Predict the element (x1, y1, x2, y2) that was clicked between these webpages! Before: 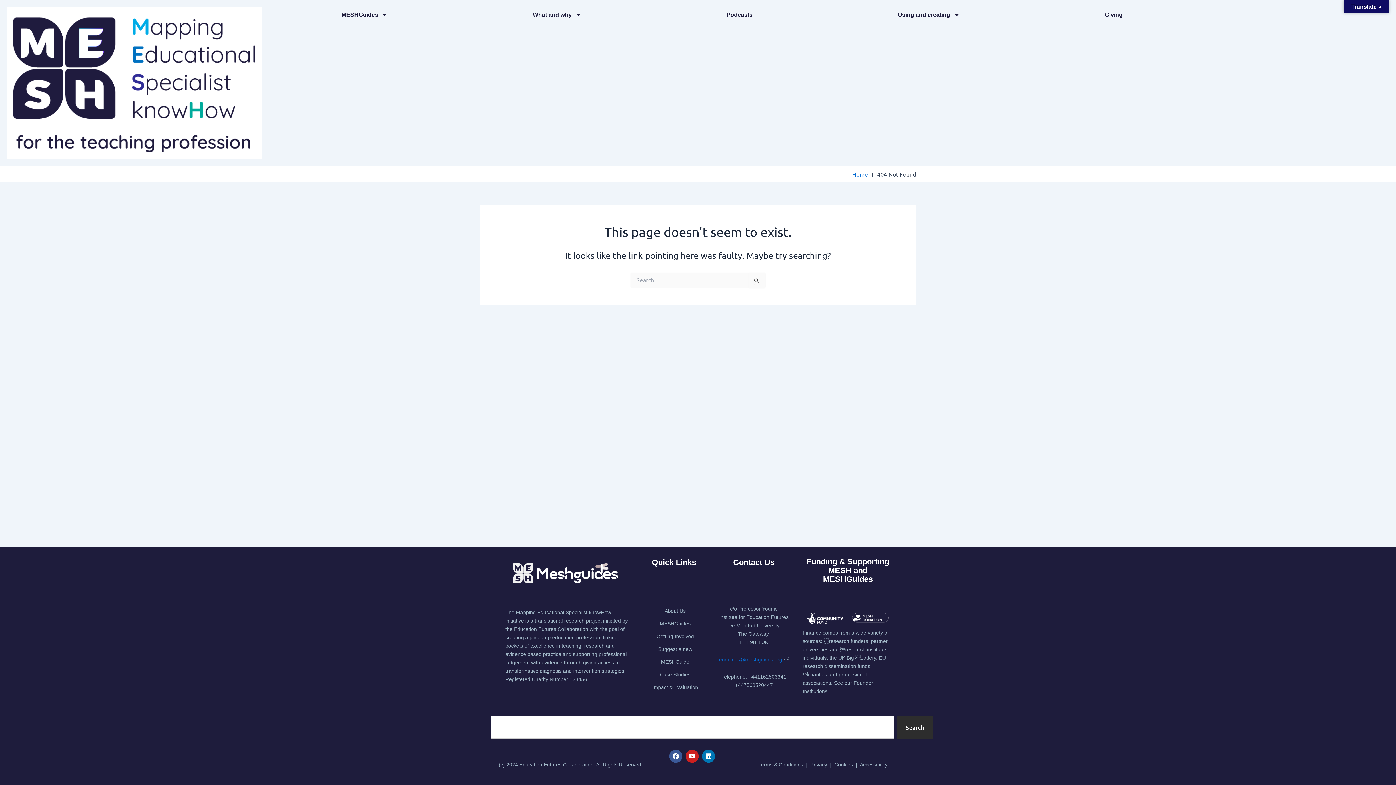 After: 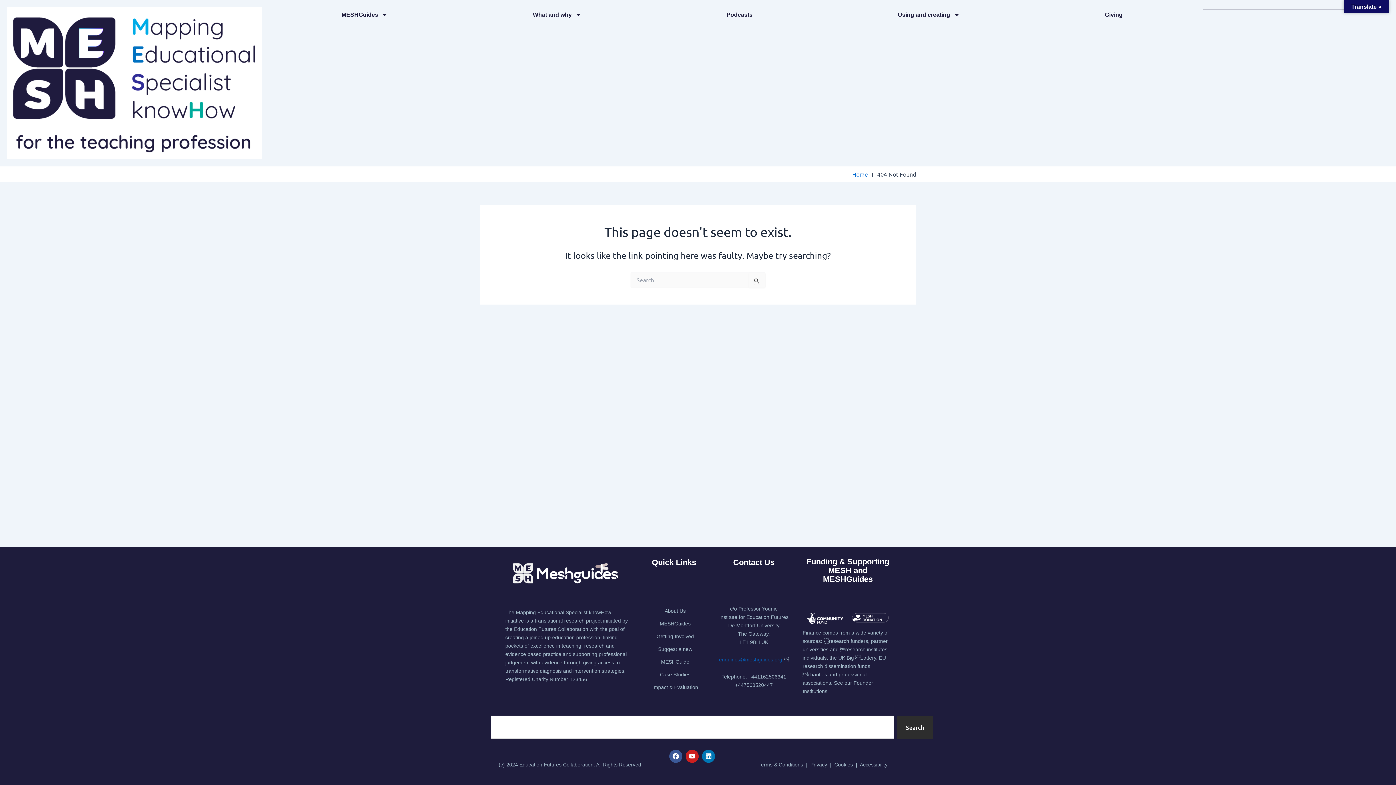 Action: bbox: (719, 656, 782, 662) label: enquiries@meshguides.org